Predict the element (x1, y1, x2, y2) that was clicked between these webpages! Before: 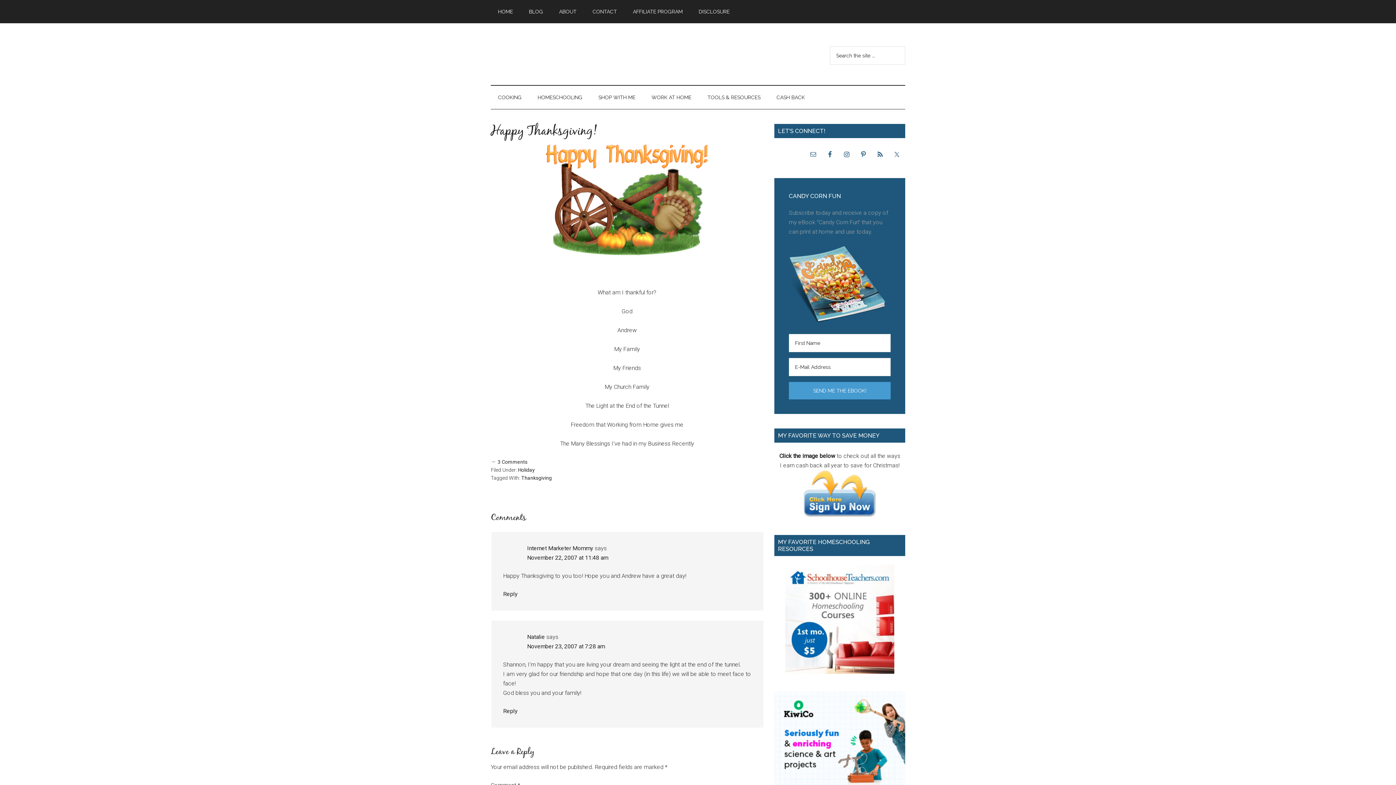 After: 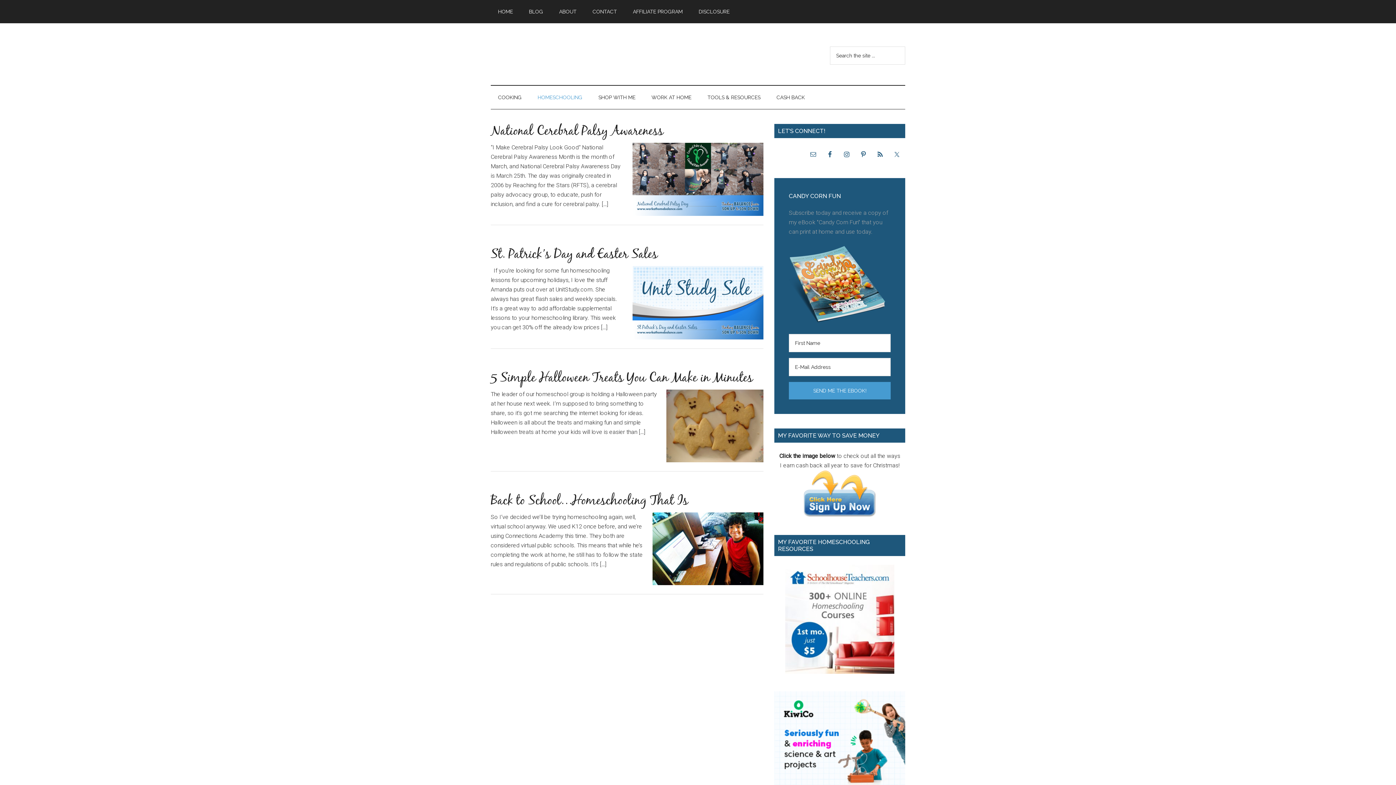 Action: bbox: (530, 85, 589, 109) label: HOMESCHOOLING